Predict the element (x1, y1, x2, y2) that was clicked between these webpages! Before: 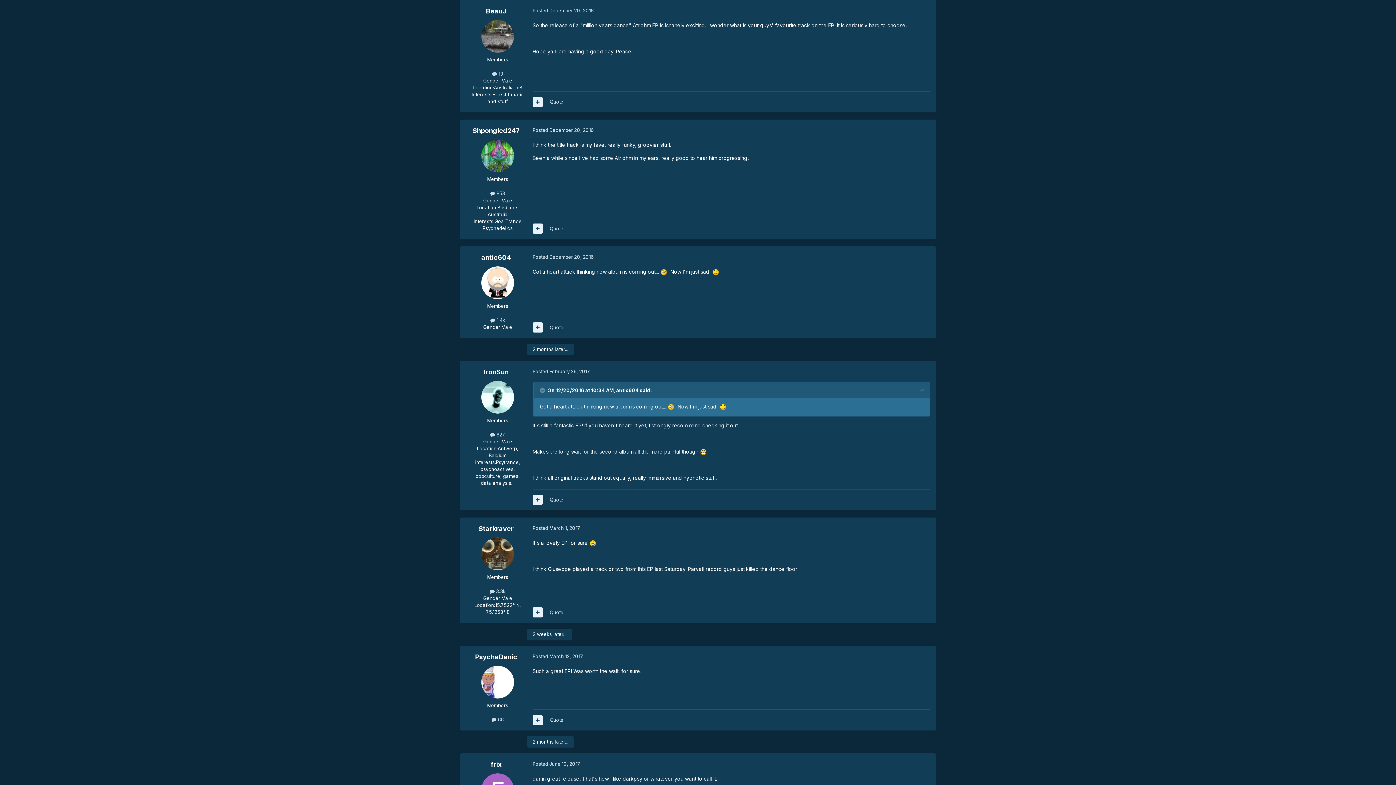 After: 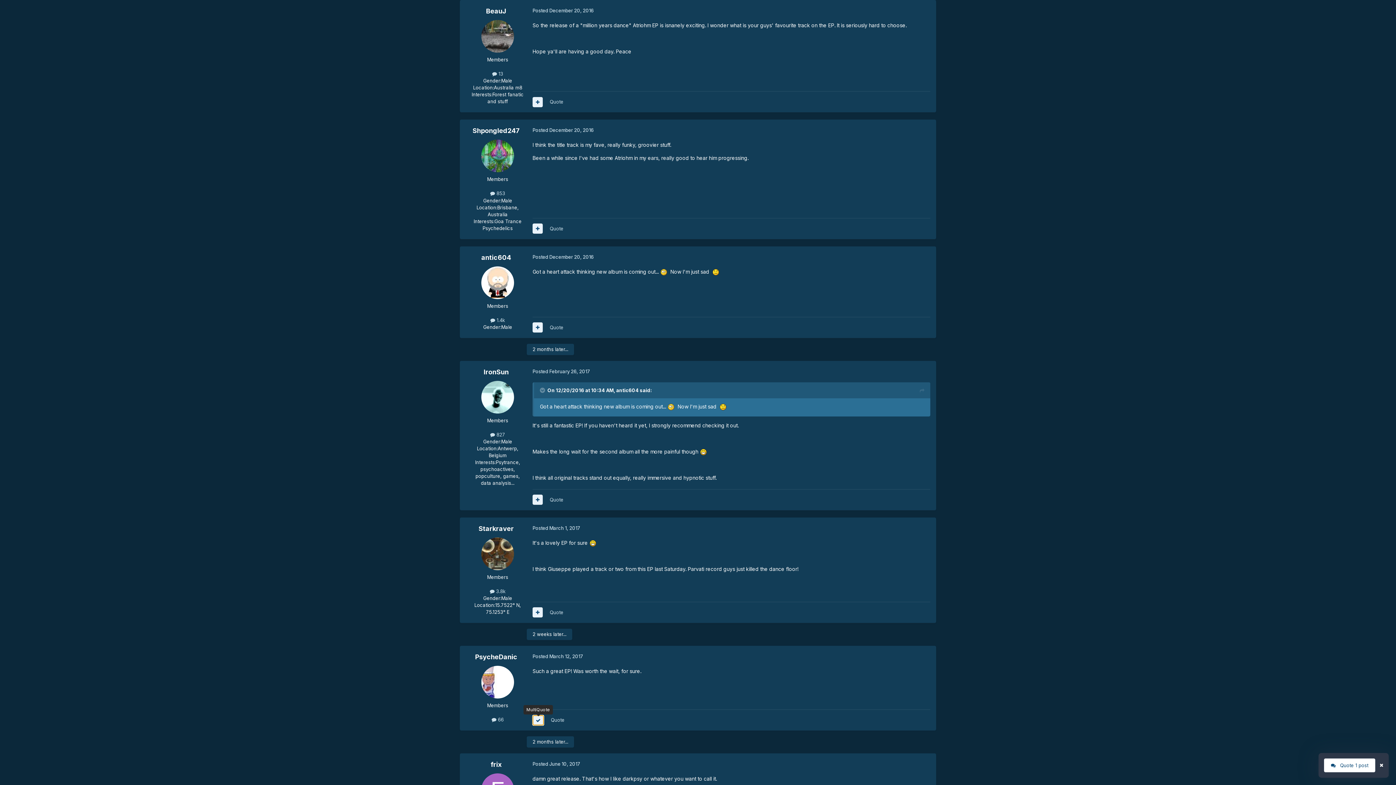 Action: bbox: (532, 715, 542, 725)